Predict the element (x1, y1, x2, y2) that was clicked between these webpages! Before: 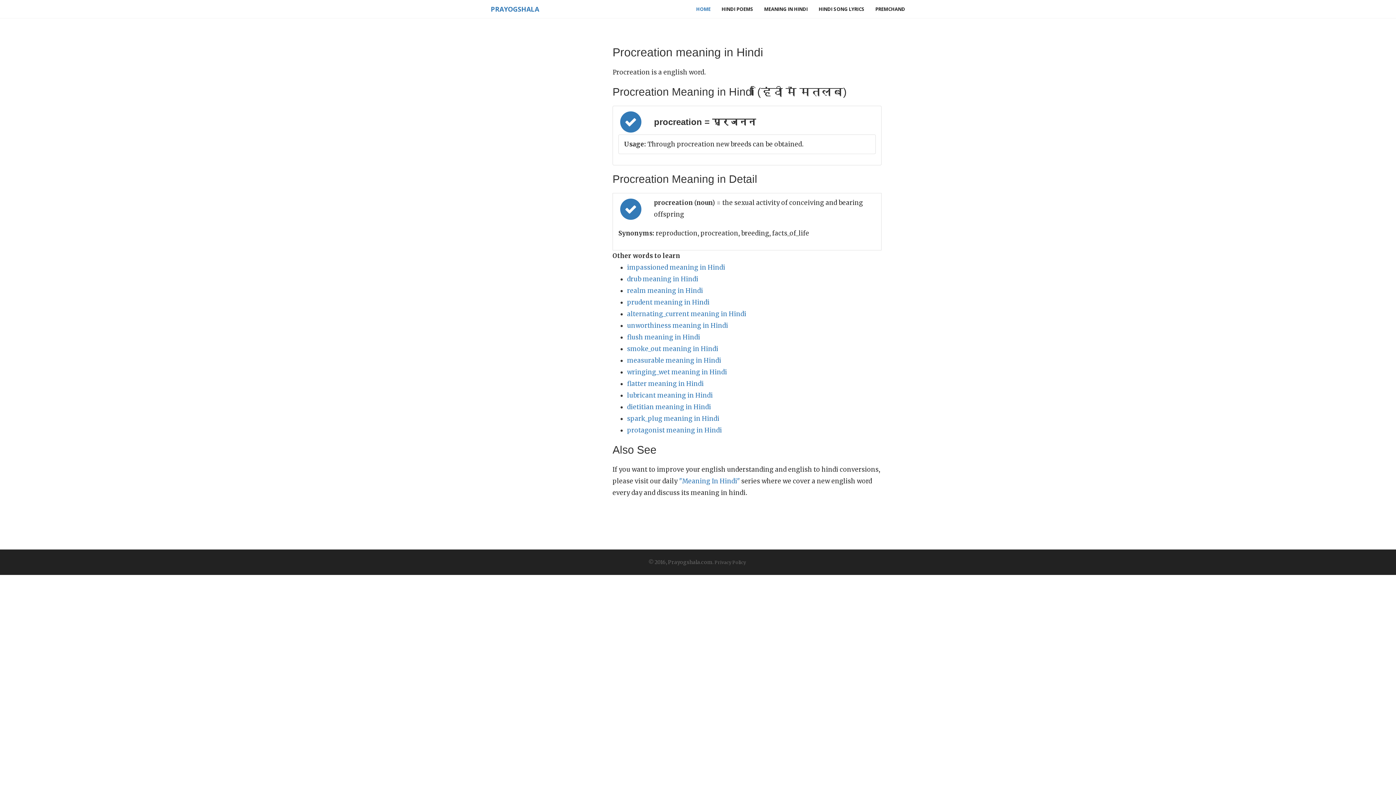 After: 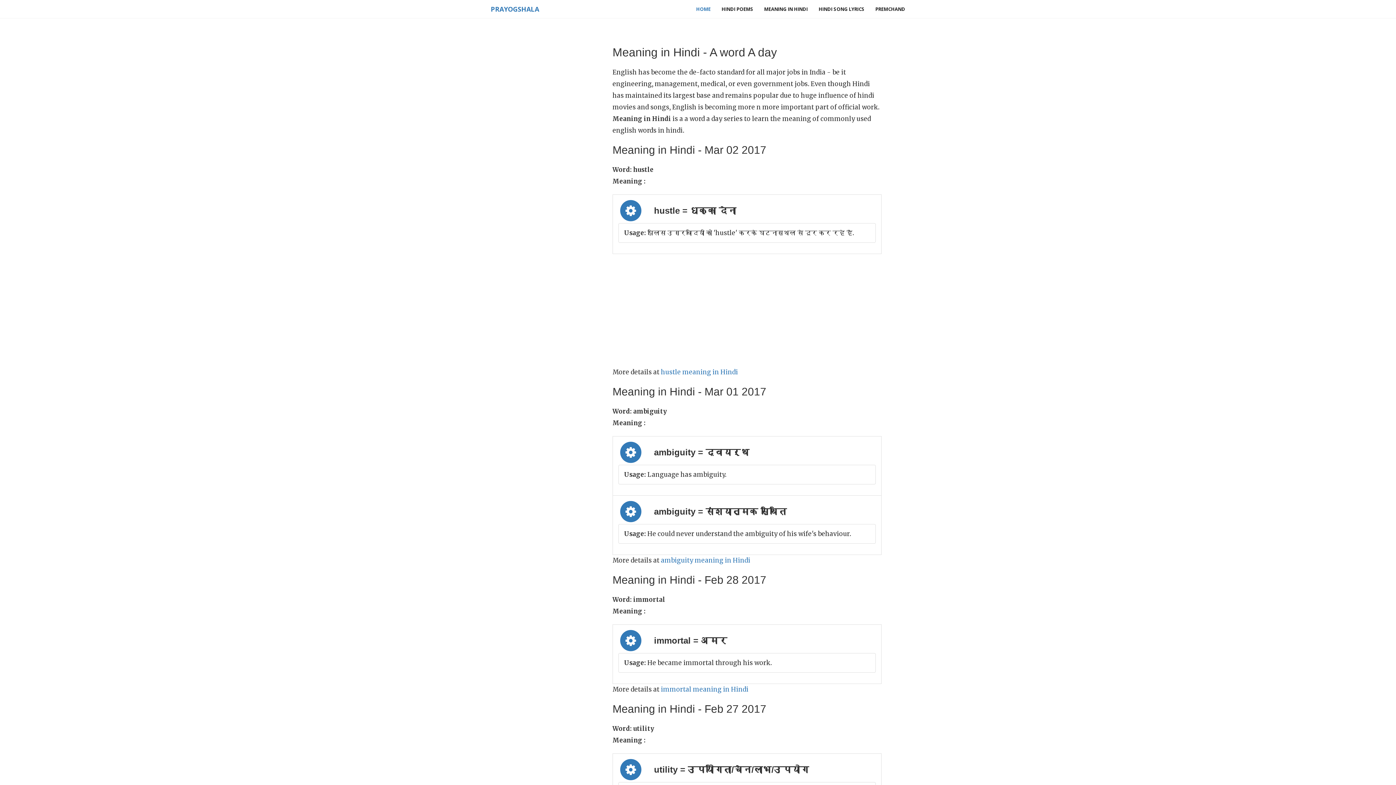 Action: label: "Meaning In Hindi" bbox: (679, 477, 740, 485)